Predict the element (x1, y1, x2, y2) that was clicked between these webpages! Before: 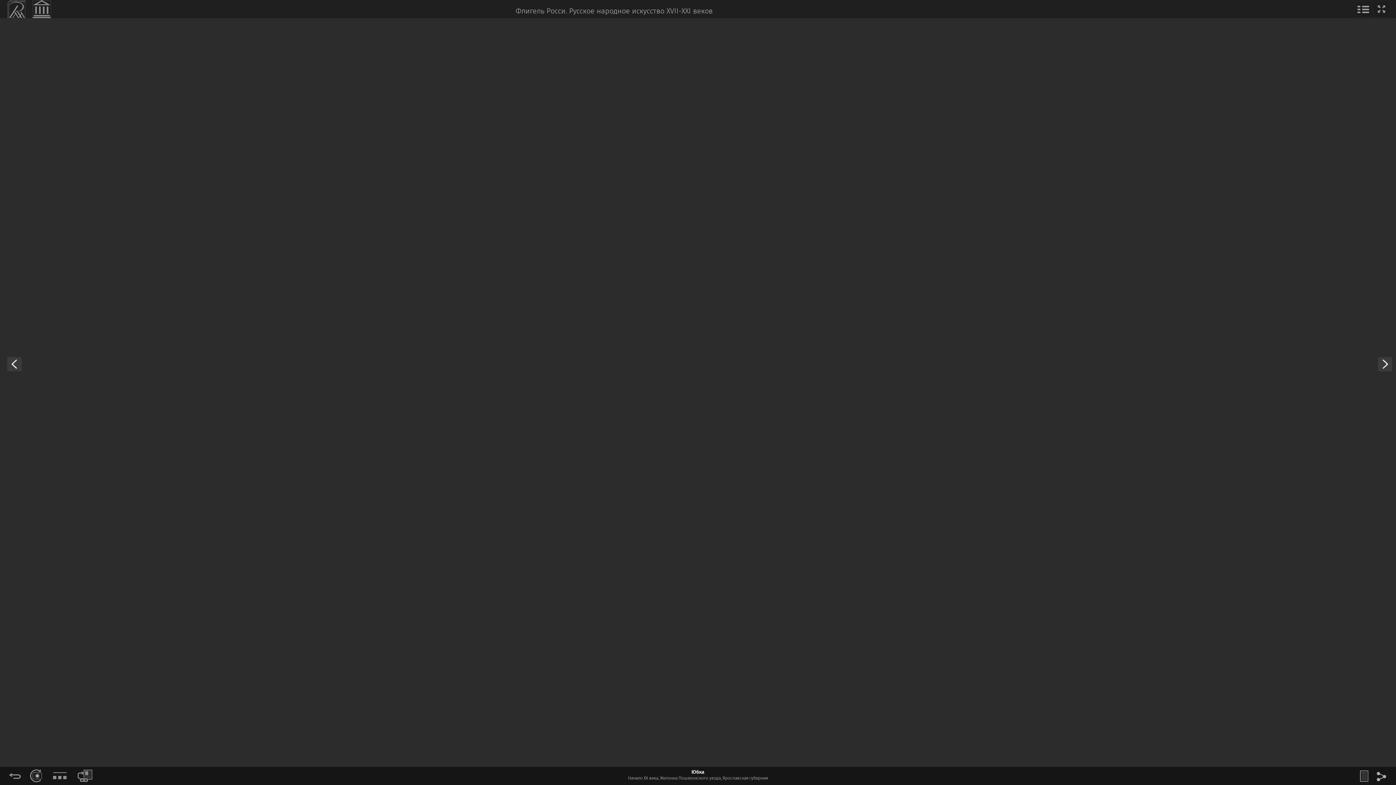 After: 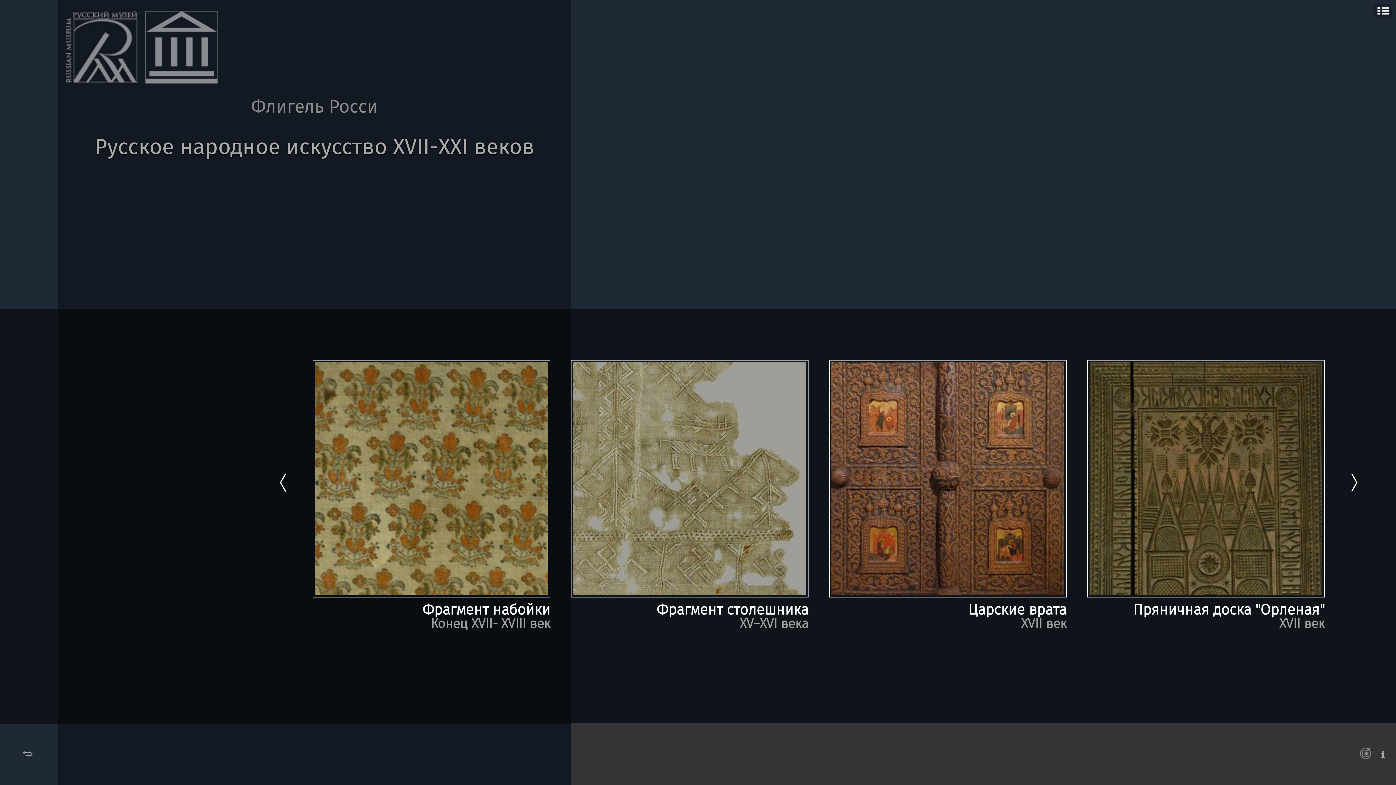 Action: label:   bbox: (46, 770, 73, 779)